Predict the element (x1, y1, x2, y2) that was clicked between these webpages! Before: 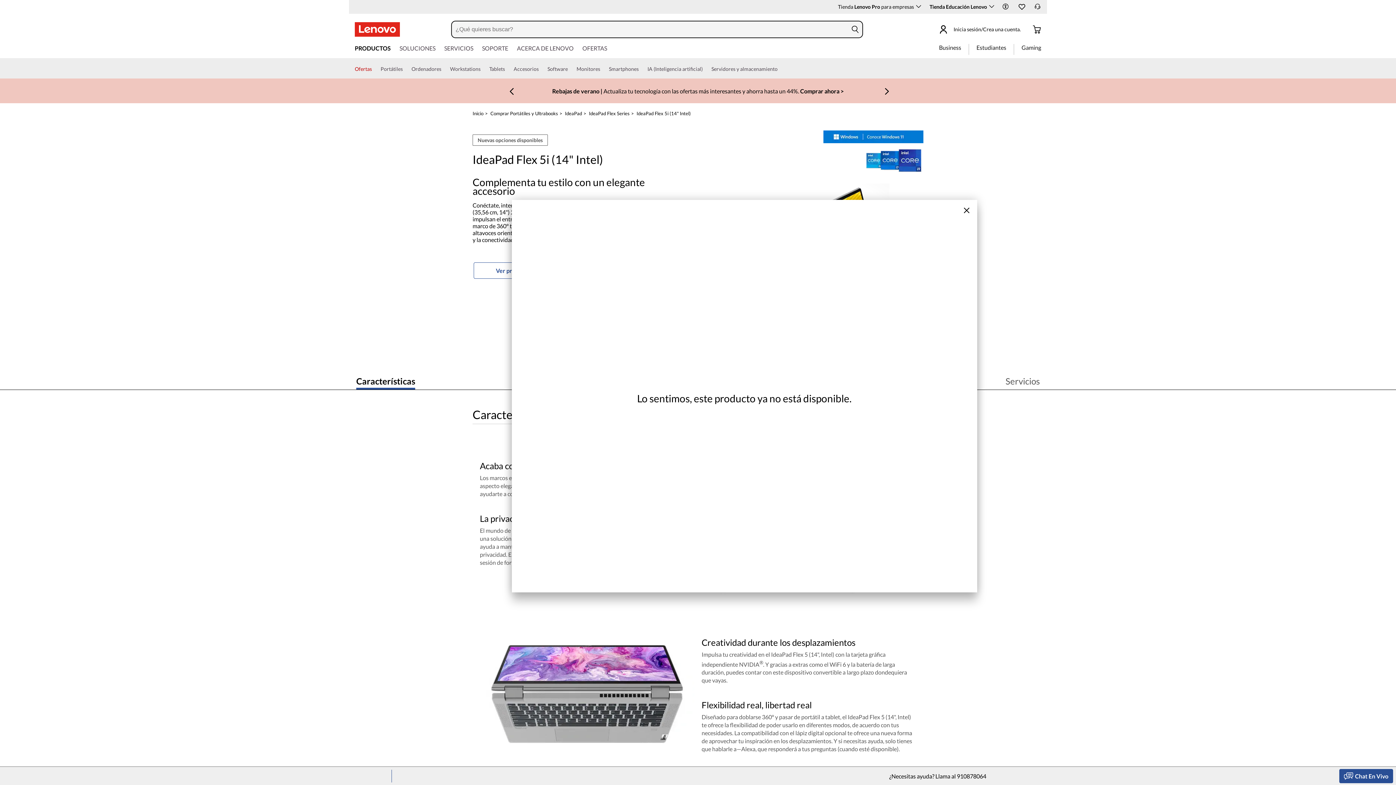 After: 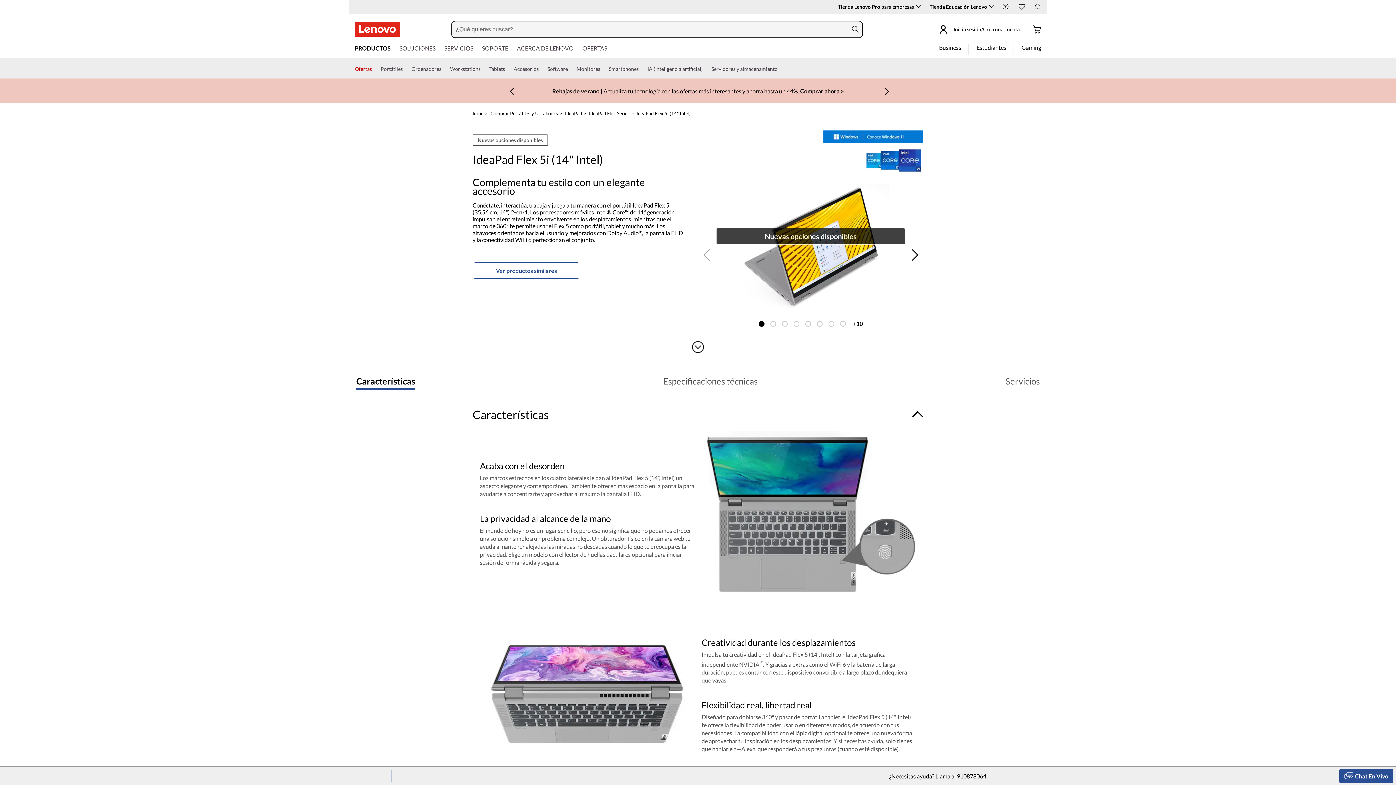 Action: bbox: (963, 207, 970, 213) label: Close pop up window for eol products